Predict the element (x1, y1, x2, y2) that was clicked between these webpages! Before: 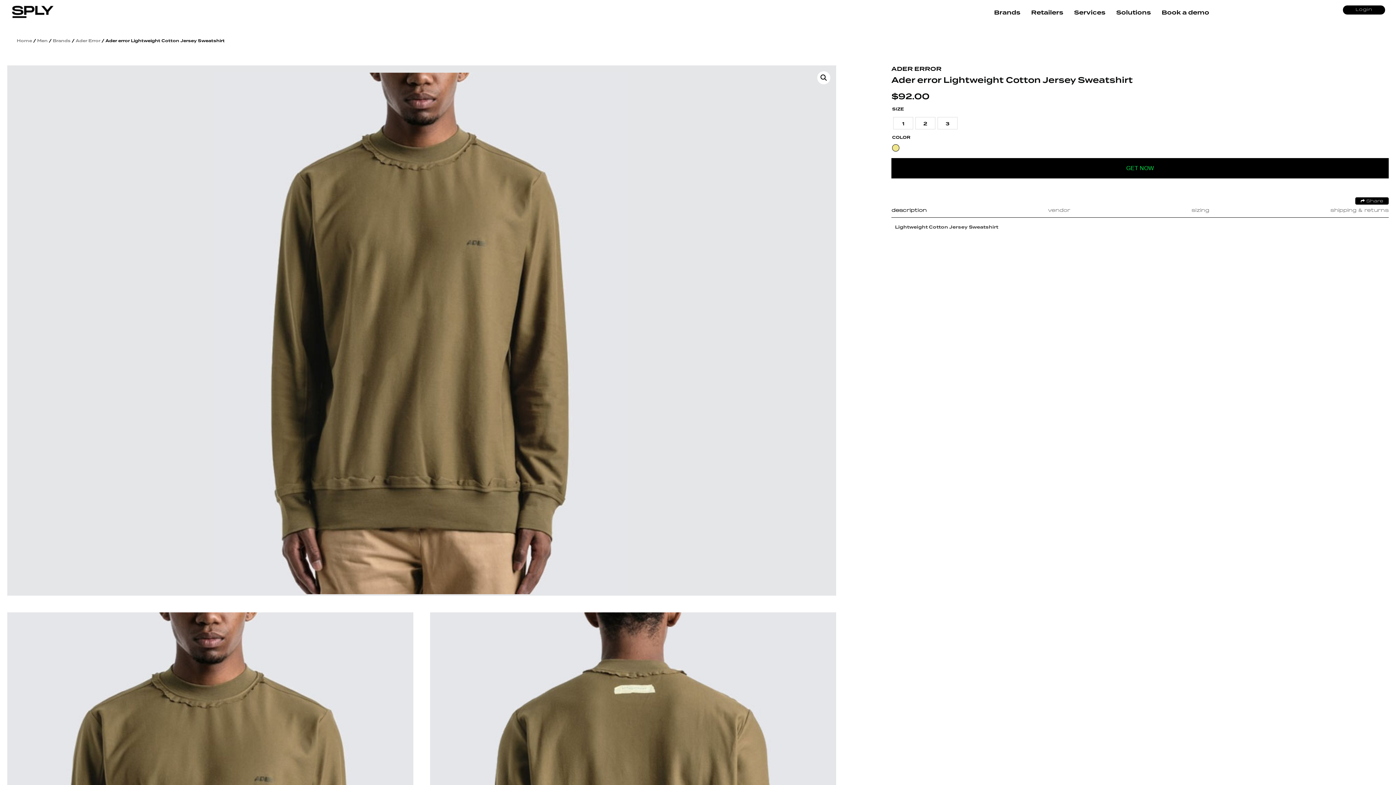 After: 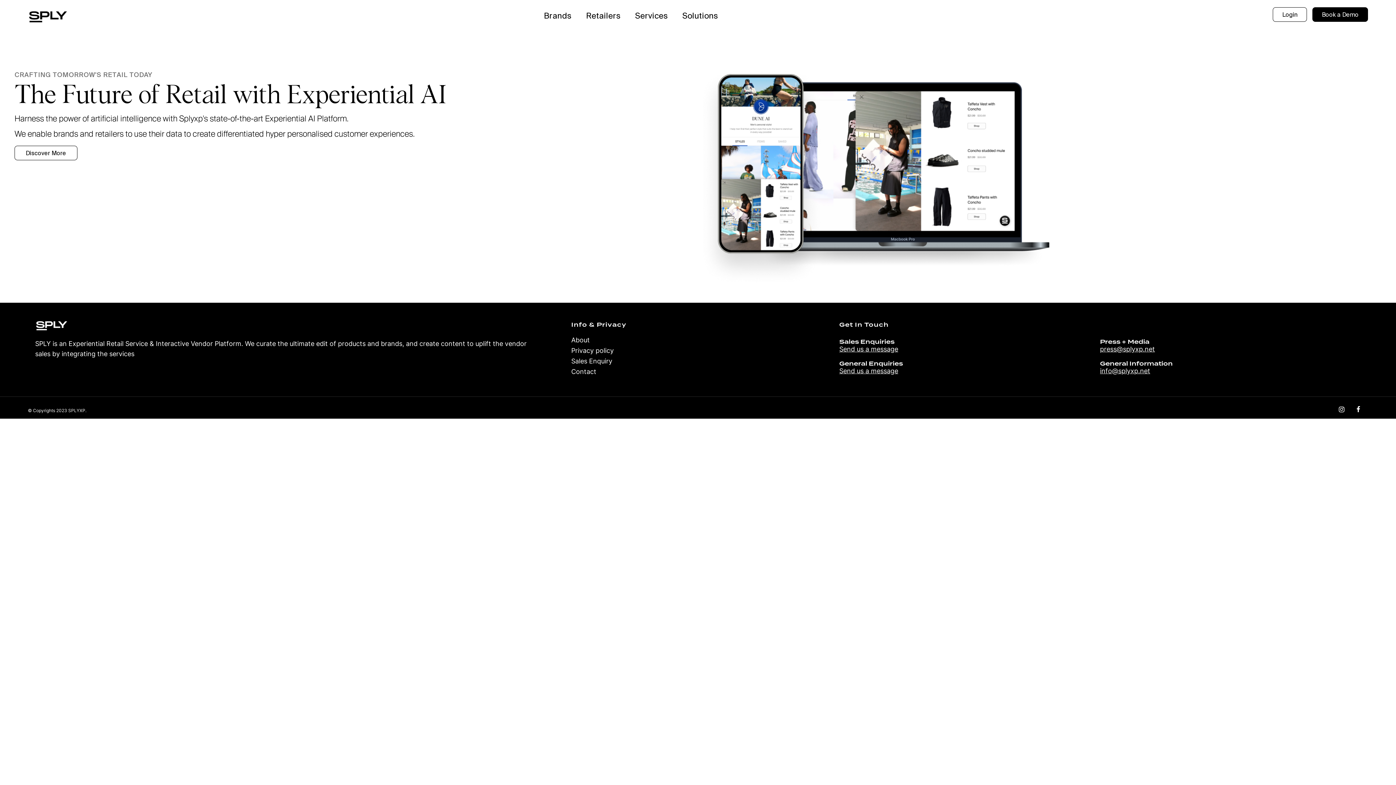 Action: bbox: (1111, 5, 1156, 19) label: Solutions